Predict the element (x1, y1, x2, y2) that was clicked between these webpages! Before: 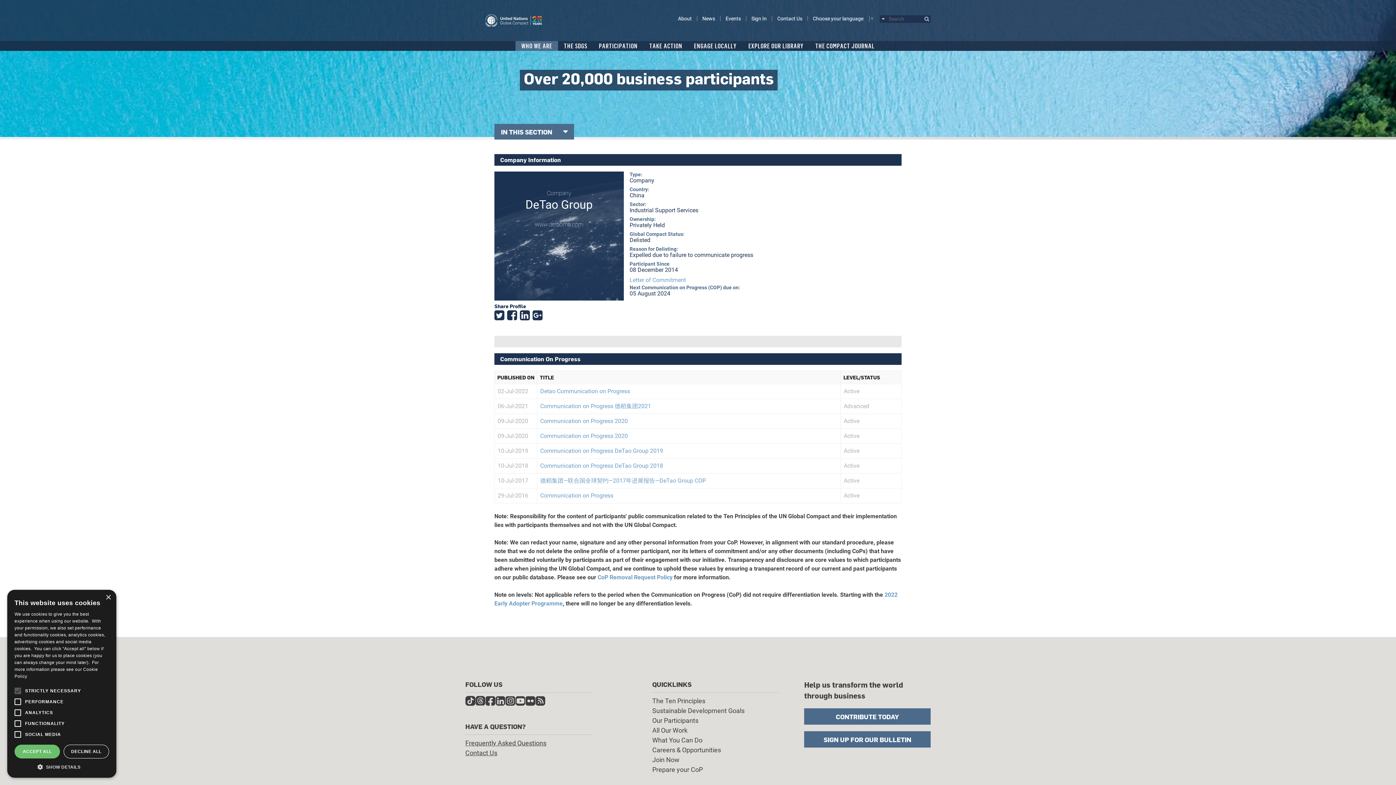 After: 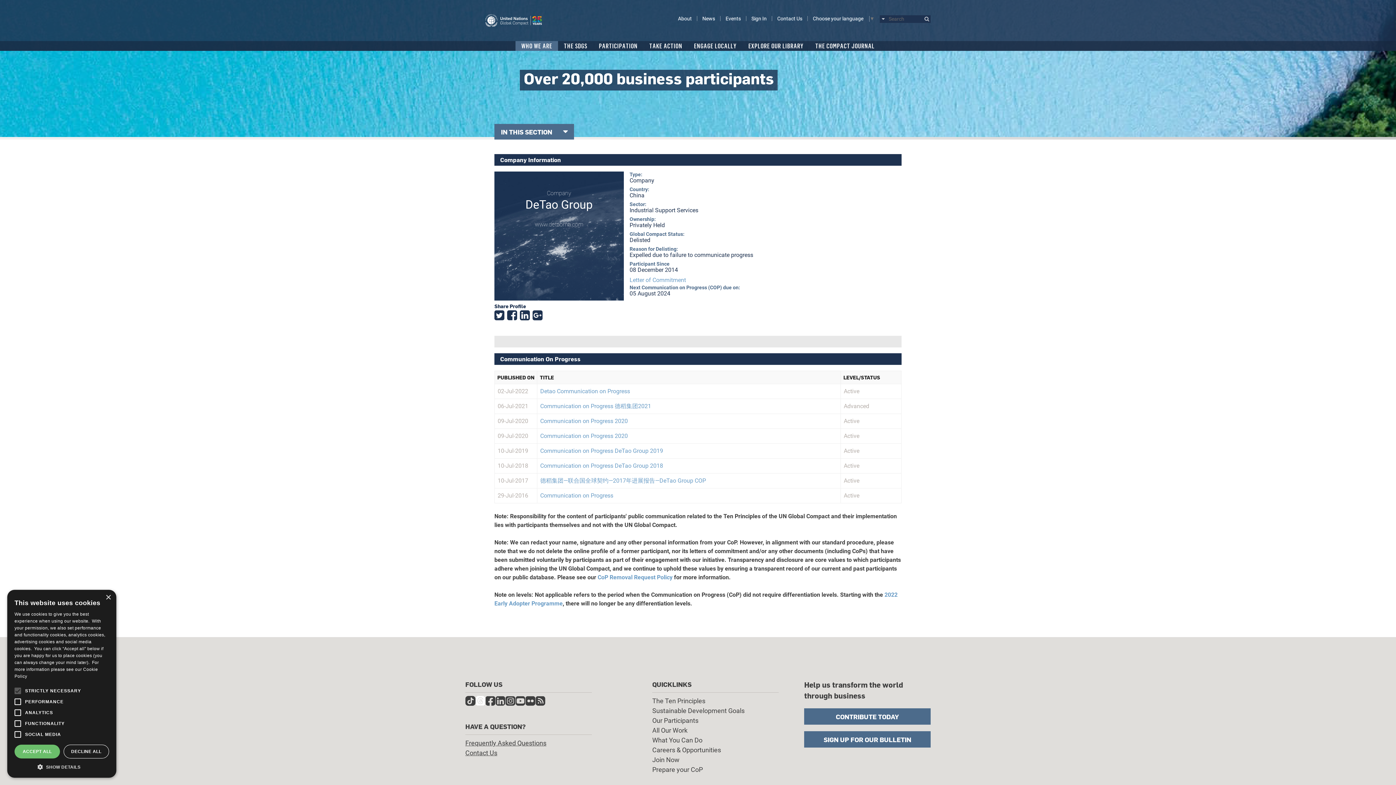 Action: bbox: (475, 696, 485, 708)